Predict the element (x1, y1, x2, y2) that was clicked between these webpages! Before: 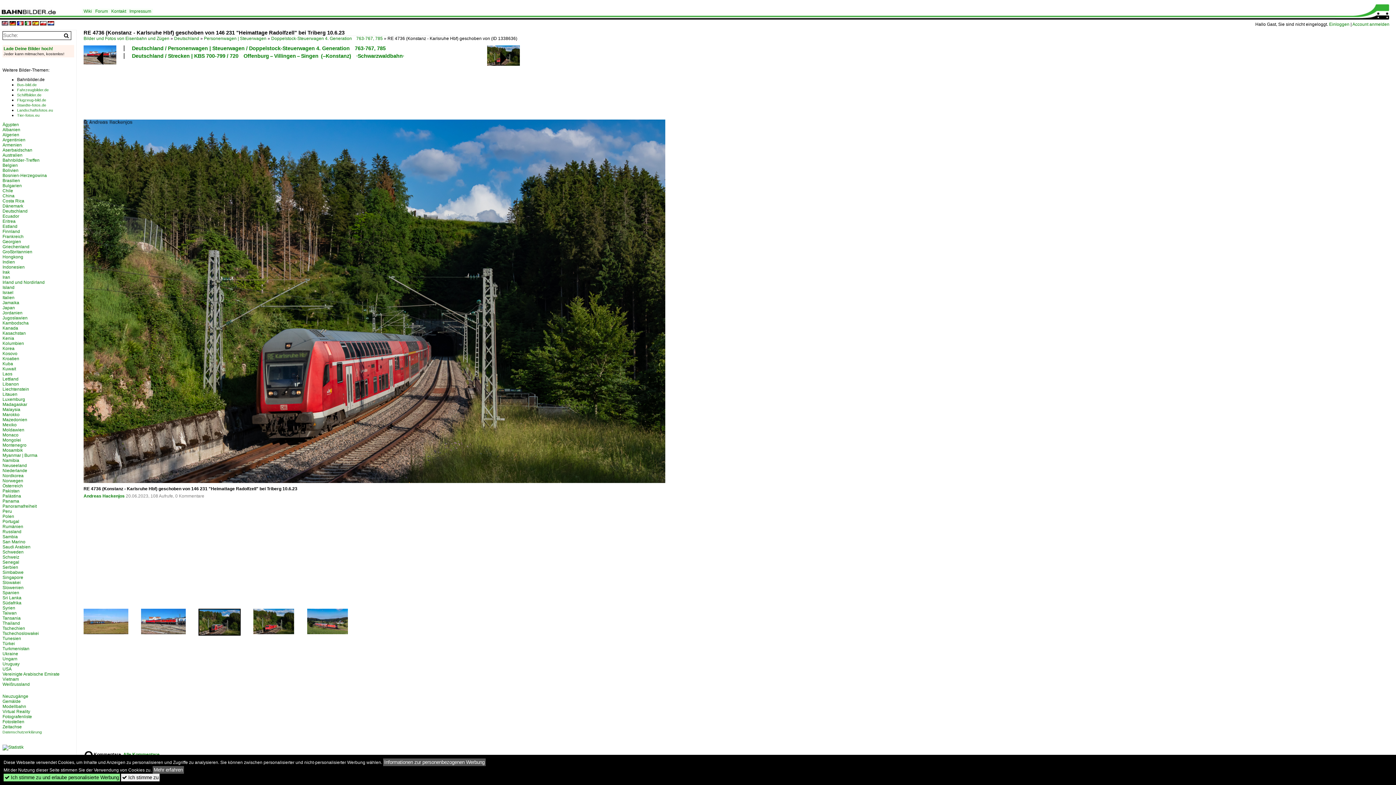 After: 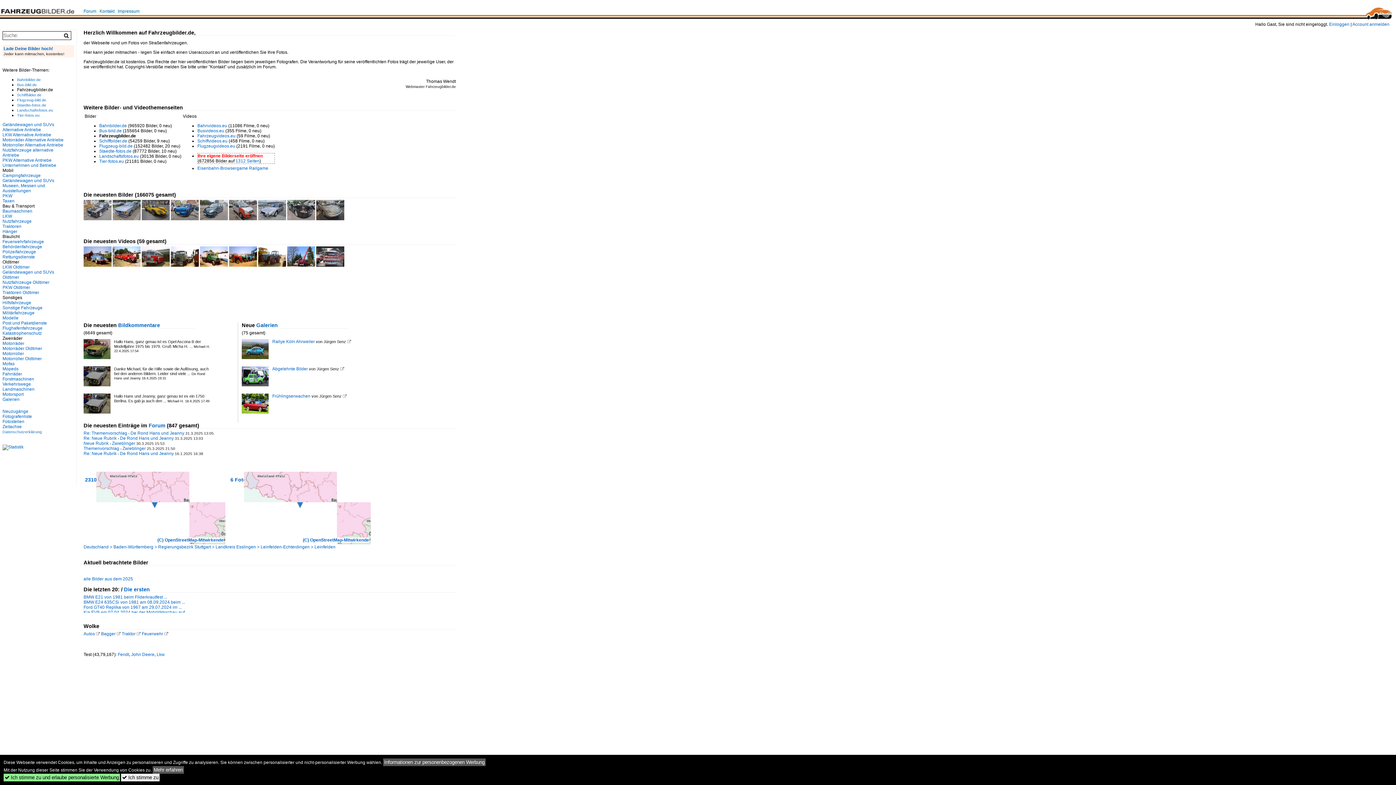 Action: label: Fahrzeugbilder.de bbox: (17, 87, 48, 92)